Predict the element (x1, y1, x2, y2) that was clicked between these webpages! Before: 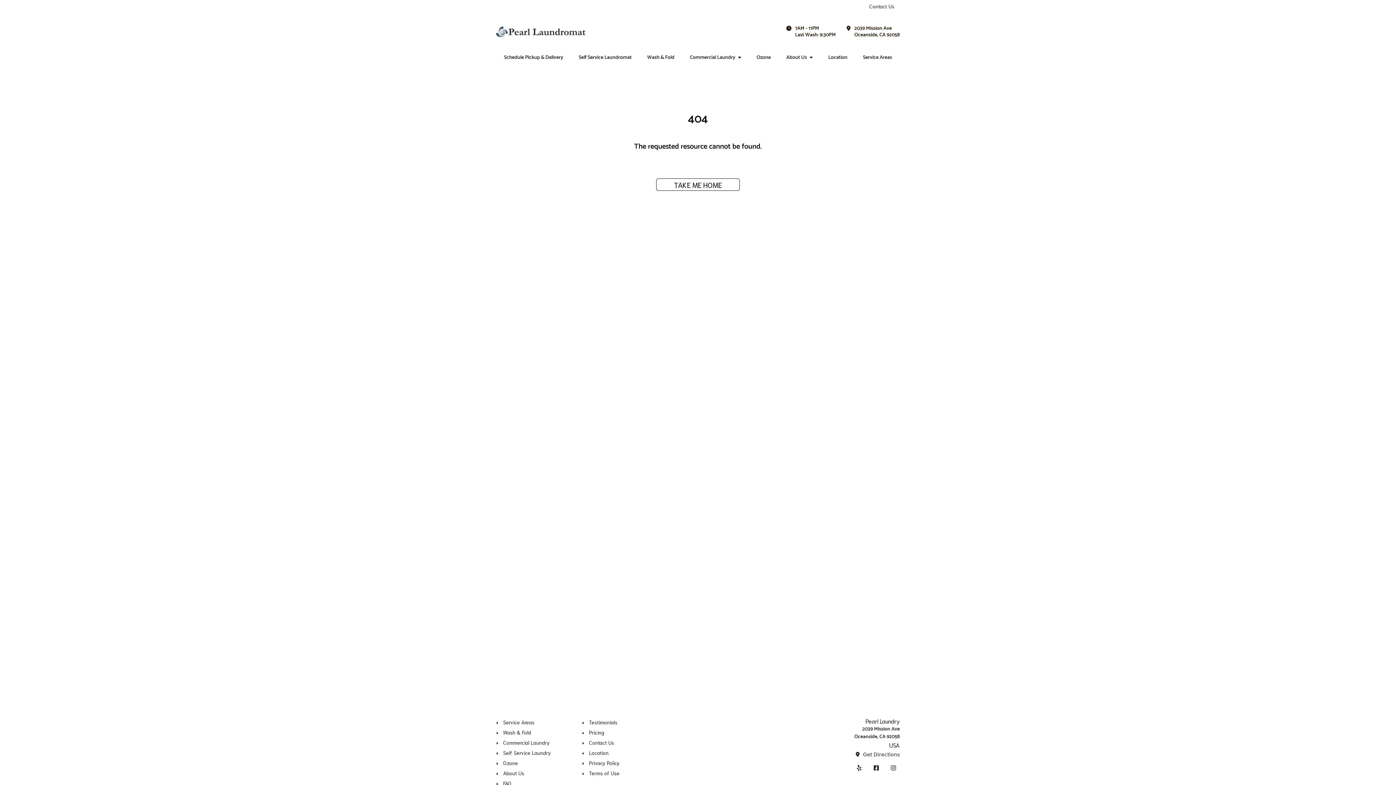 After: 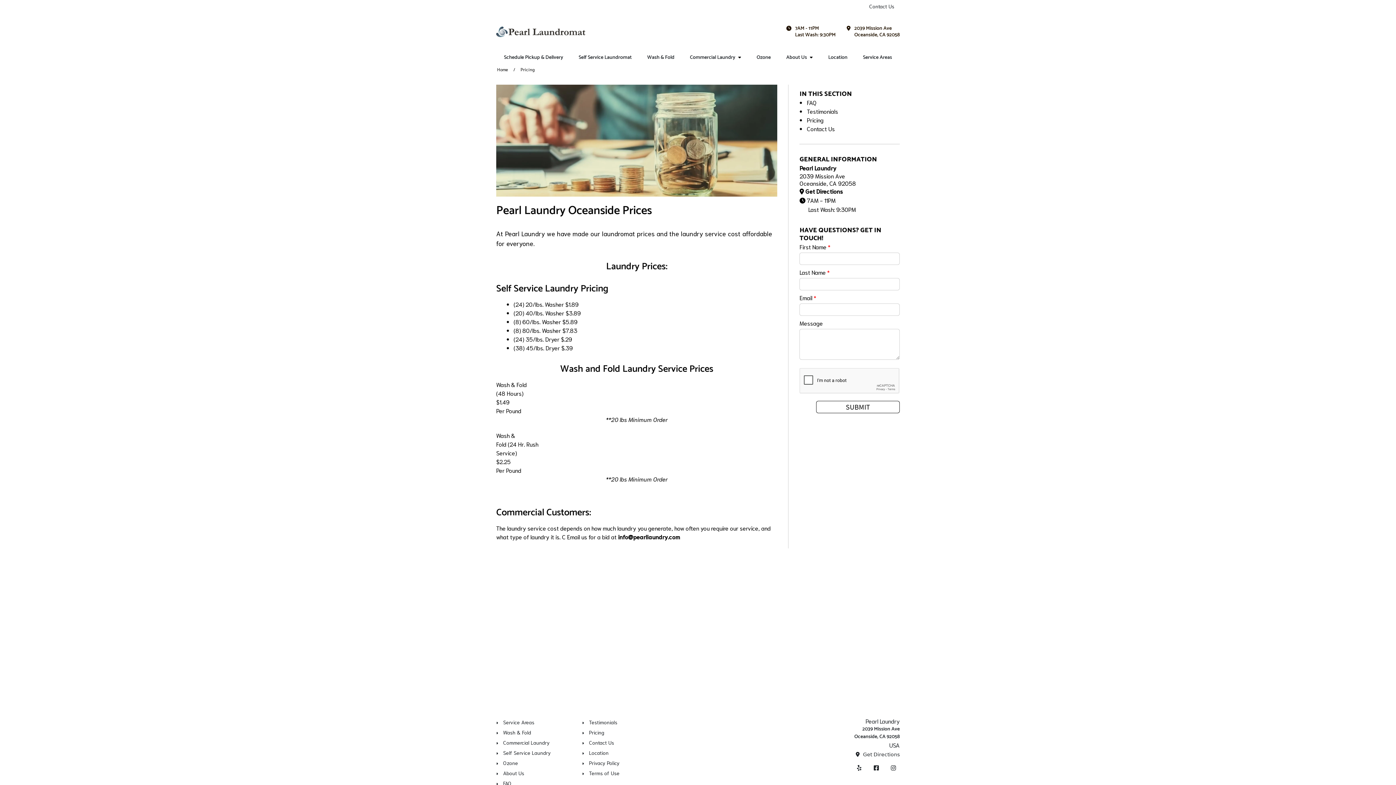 Action: bbox: (589, 729, 604, 736) label: Pricing